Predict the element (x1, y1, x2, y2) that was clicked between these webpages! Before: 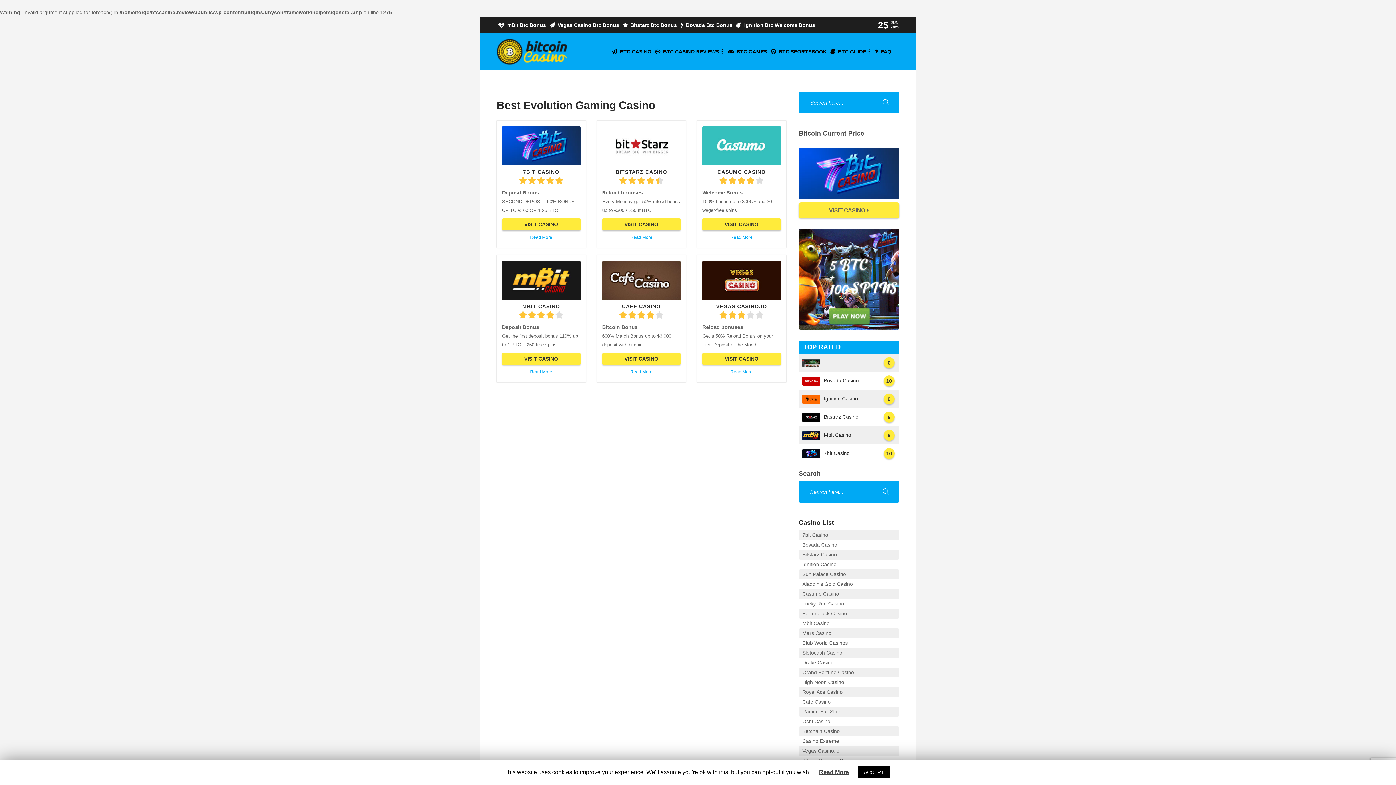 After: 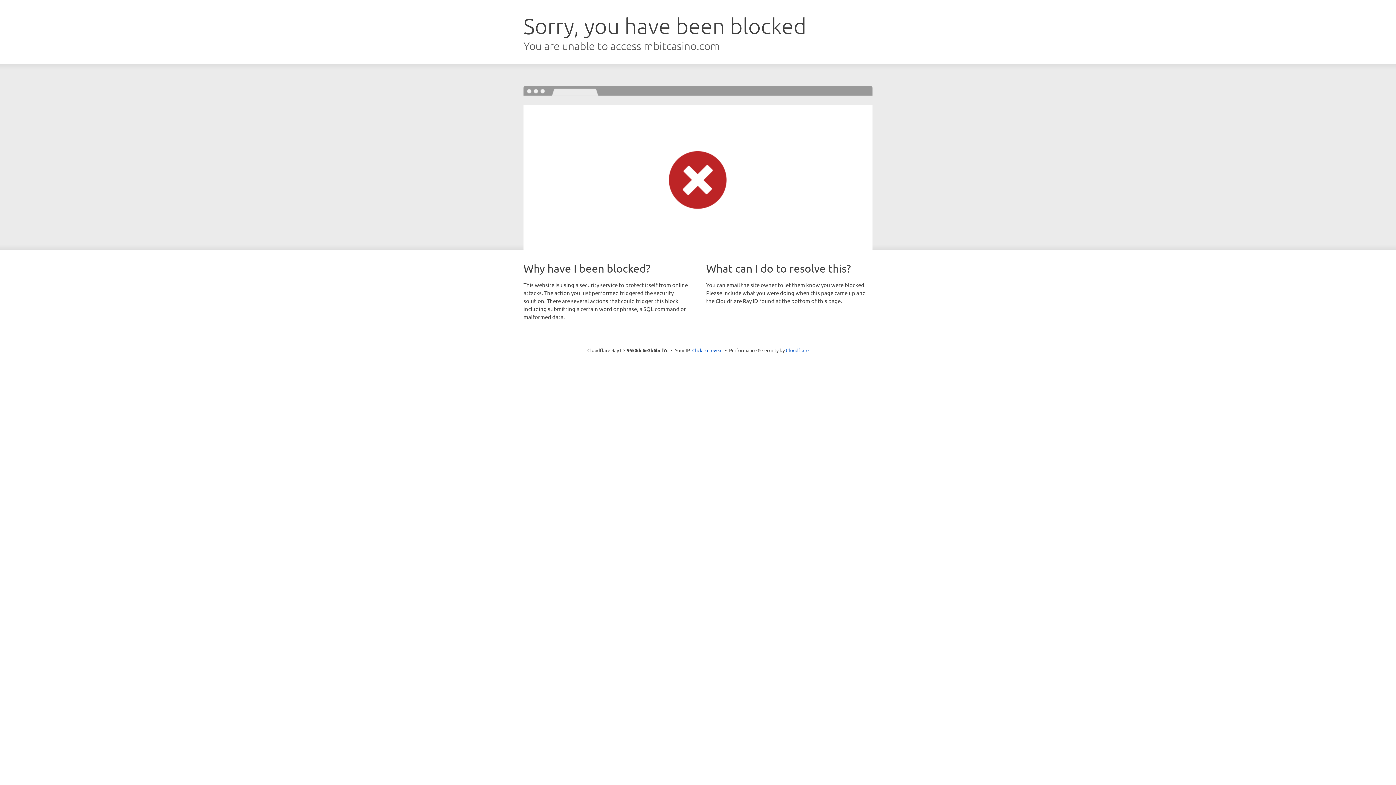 Action: bbox: (502, 353, 580, 365) label: VISIT CASINO